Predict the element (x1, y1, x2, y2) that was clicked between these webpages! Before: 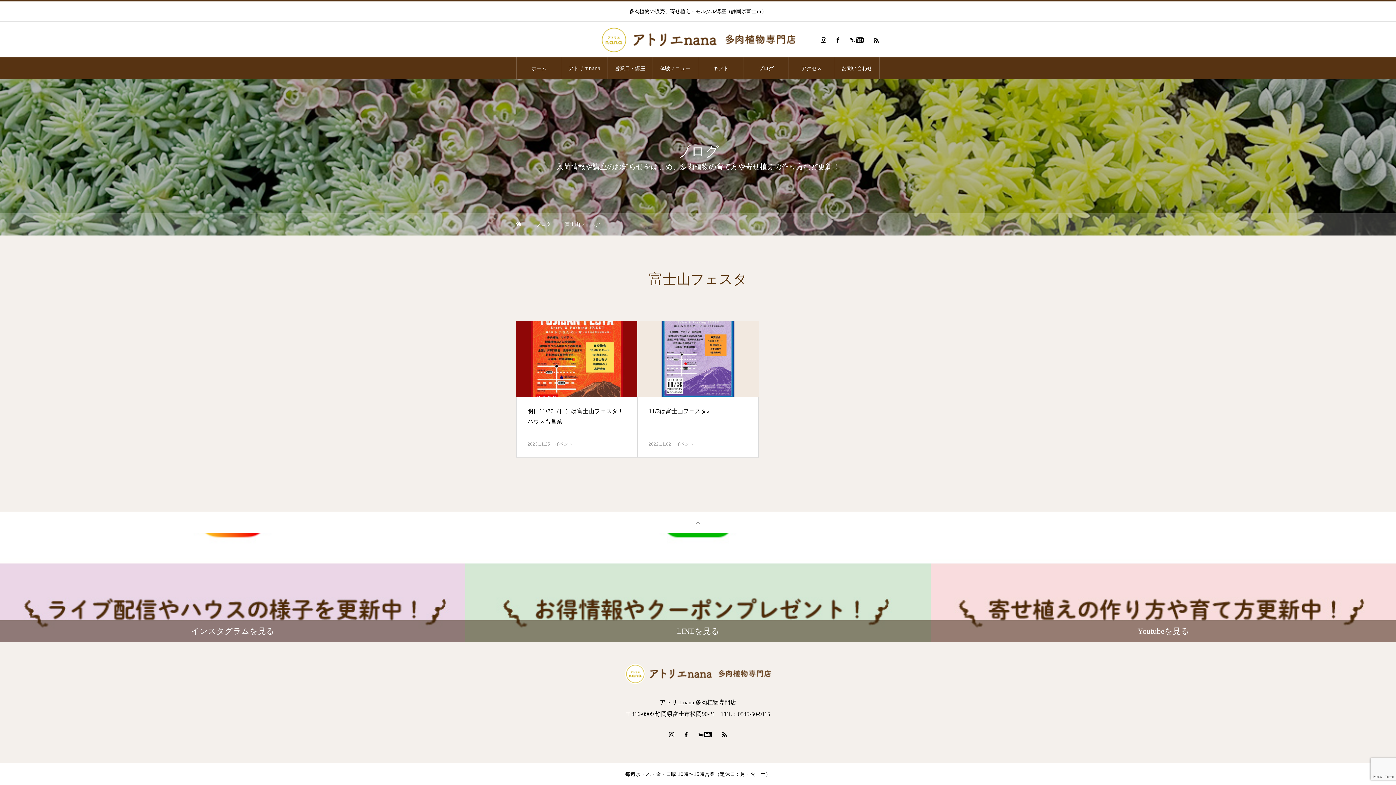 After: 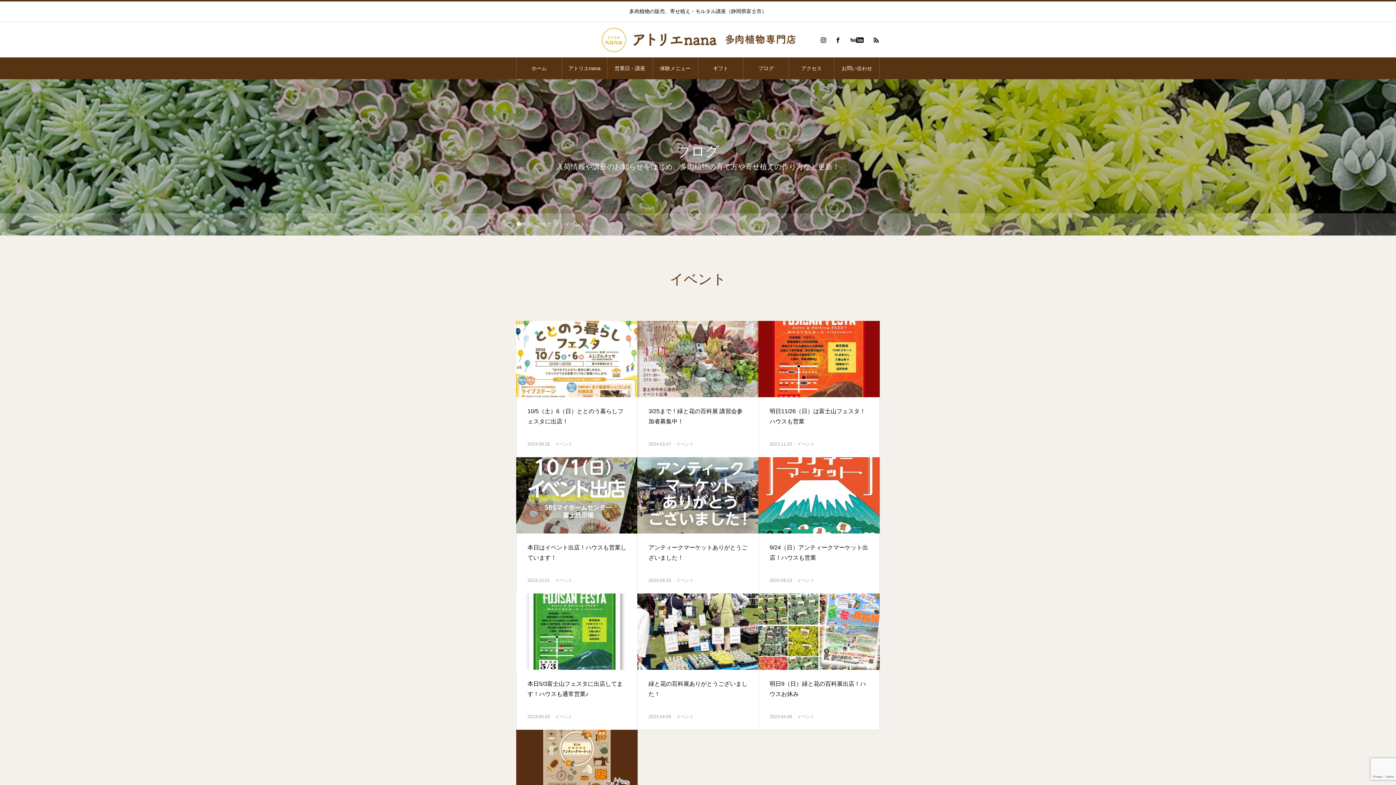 Action: bbox: (676, 440, 693, 448) label: イベント